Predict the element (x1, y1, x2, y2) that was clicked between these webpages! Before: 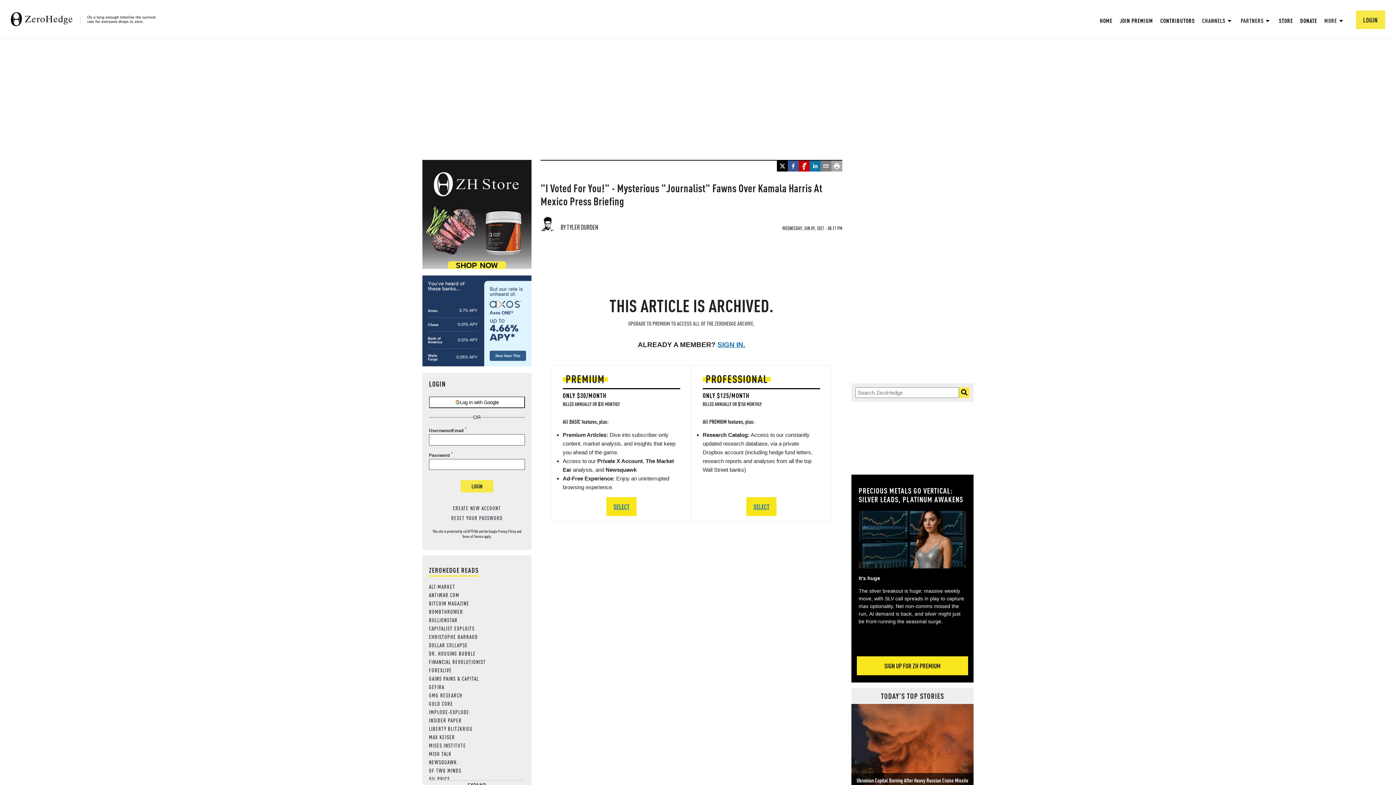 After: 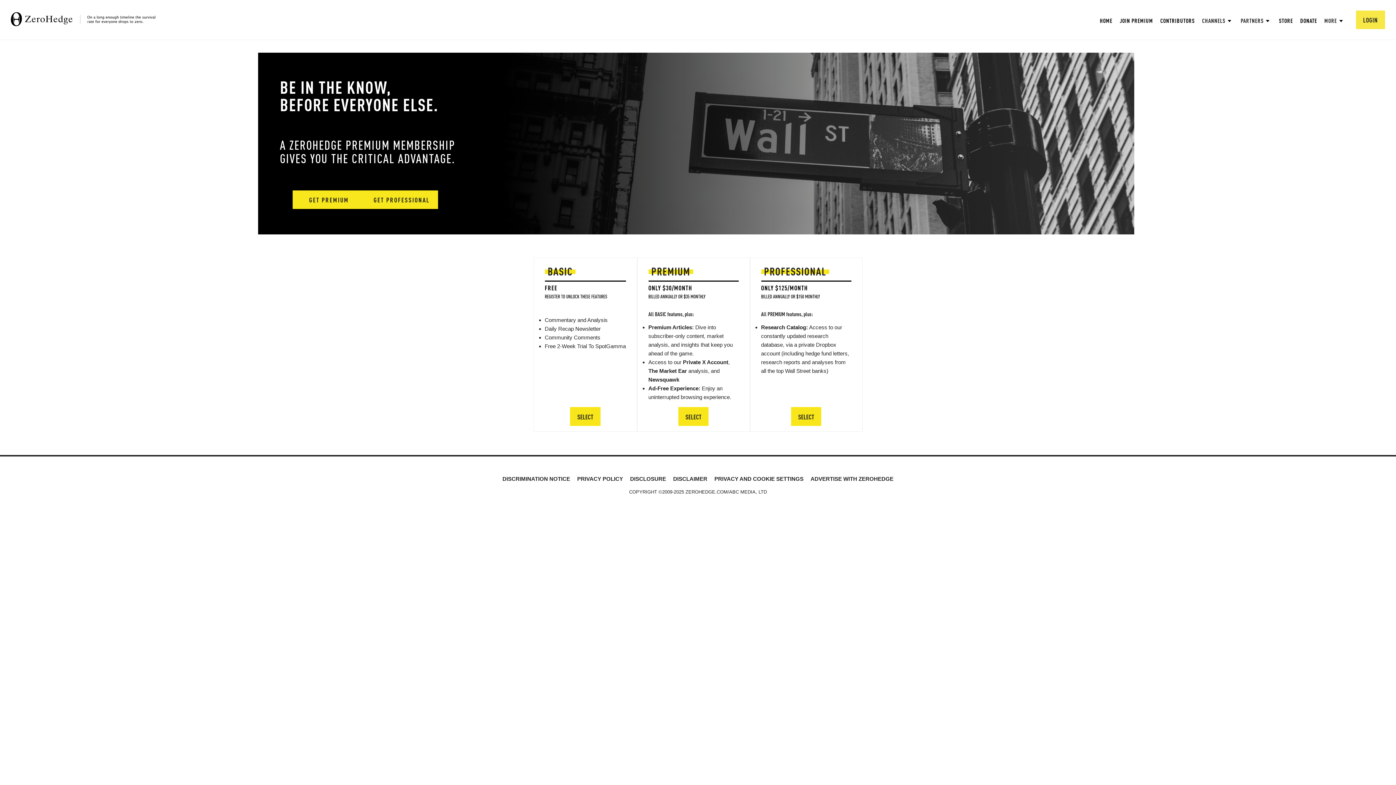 Action: label: SIGN UP FOR ZH PREMIUM bbox: (857, 656, 968, 675)